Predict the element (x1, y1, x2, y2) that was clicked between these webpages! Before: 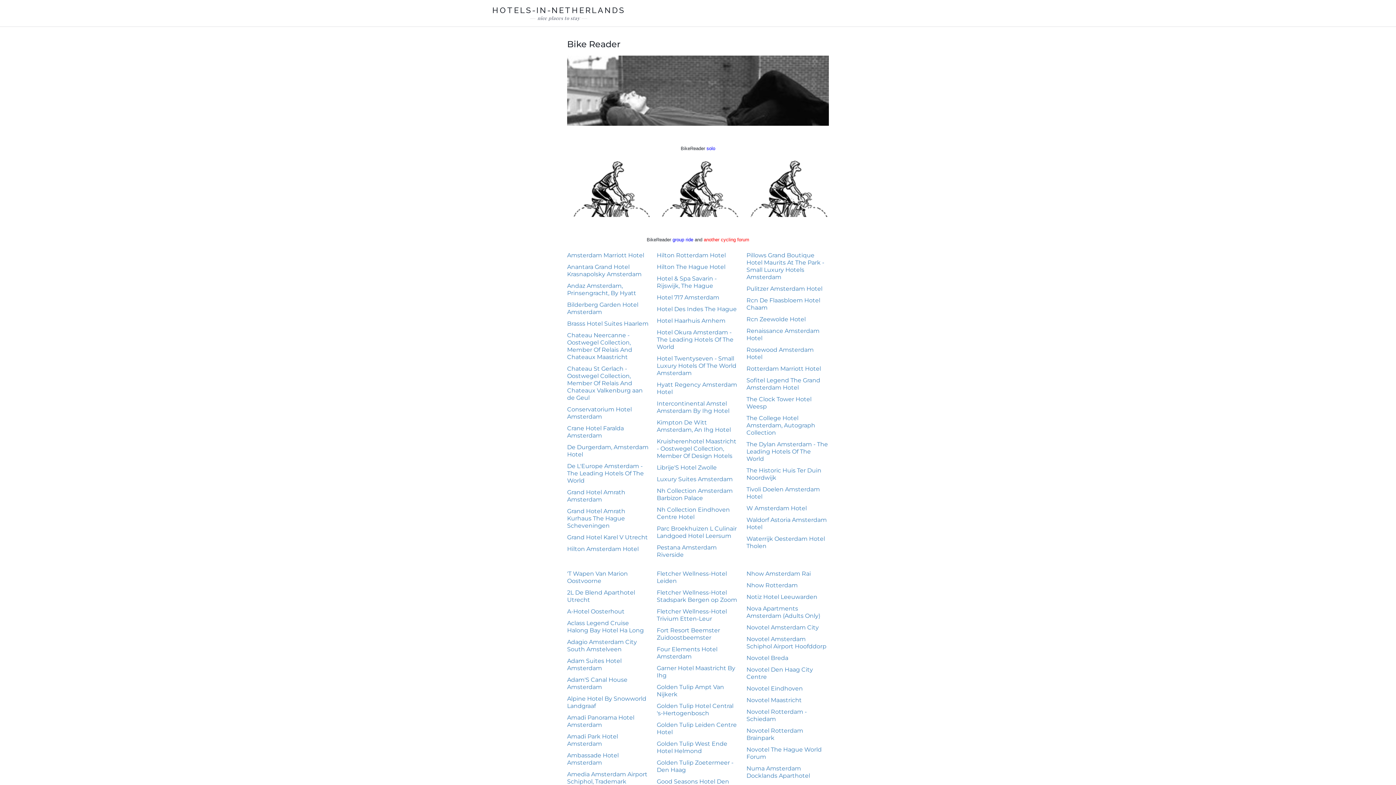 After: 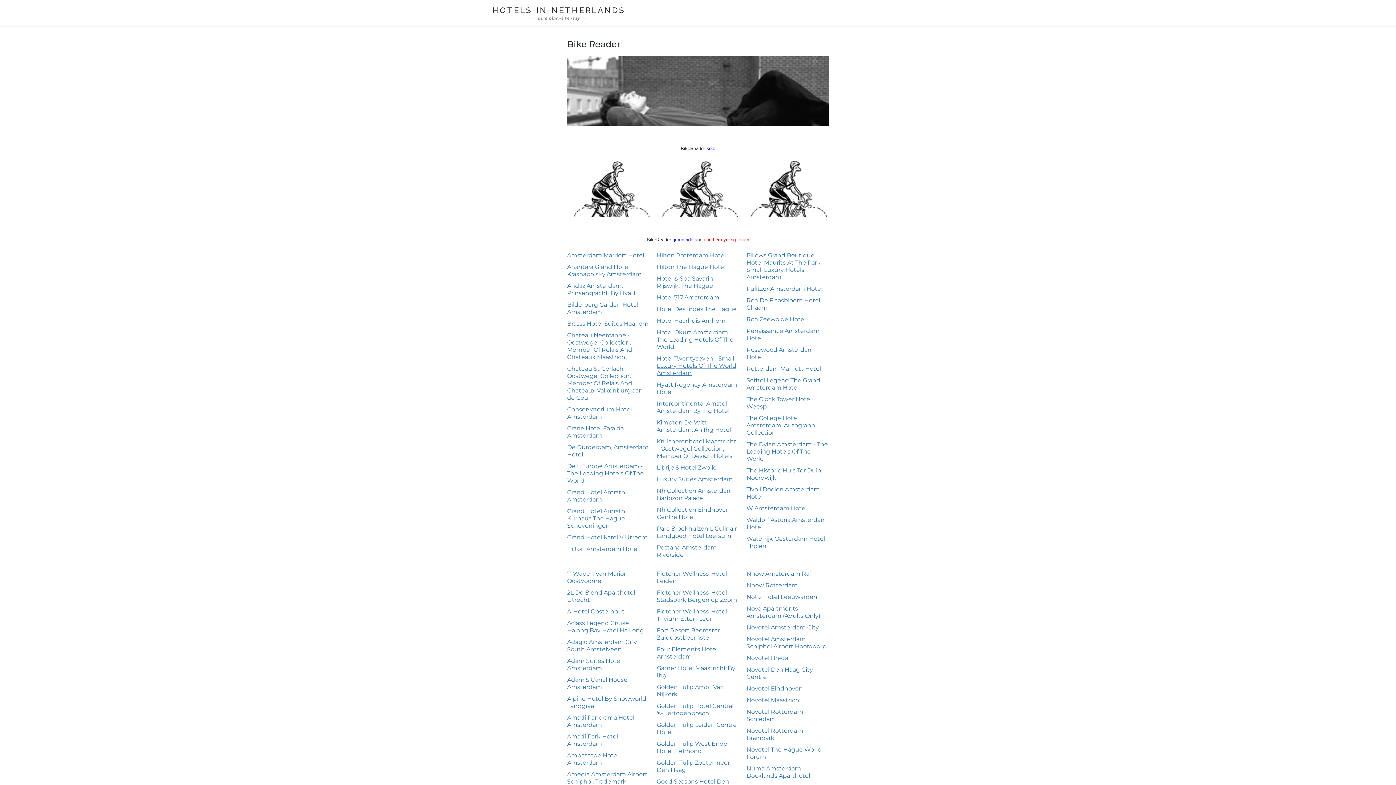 Action: bbox: (656, 355, 736, 376) label: Hotel Twentyseven - Small Luxury Hotels Of The World Amsterdam